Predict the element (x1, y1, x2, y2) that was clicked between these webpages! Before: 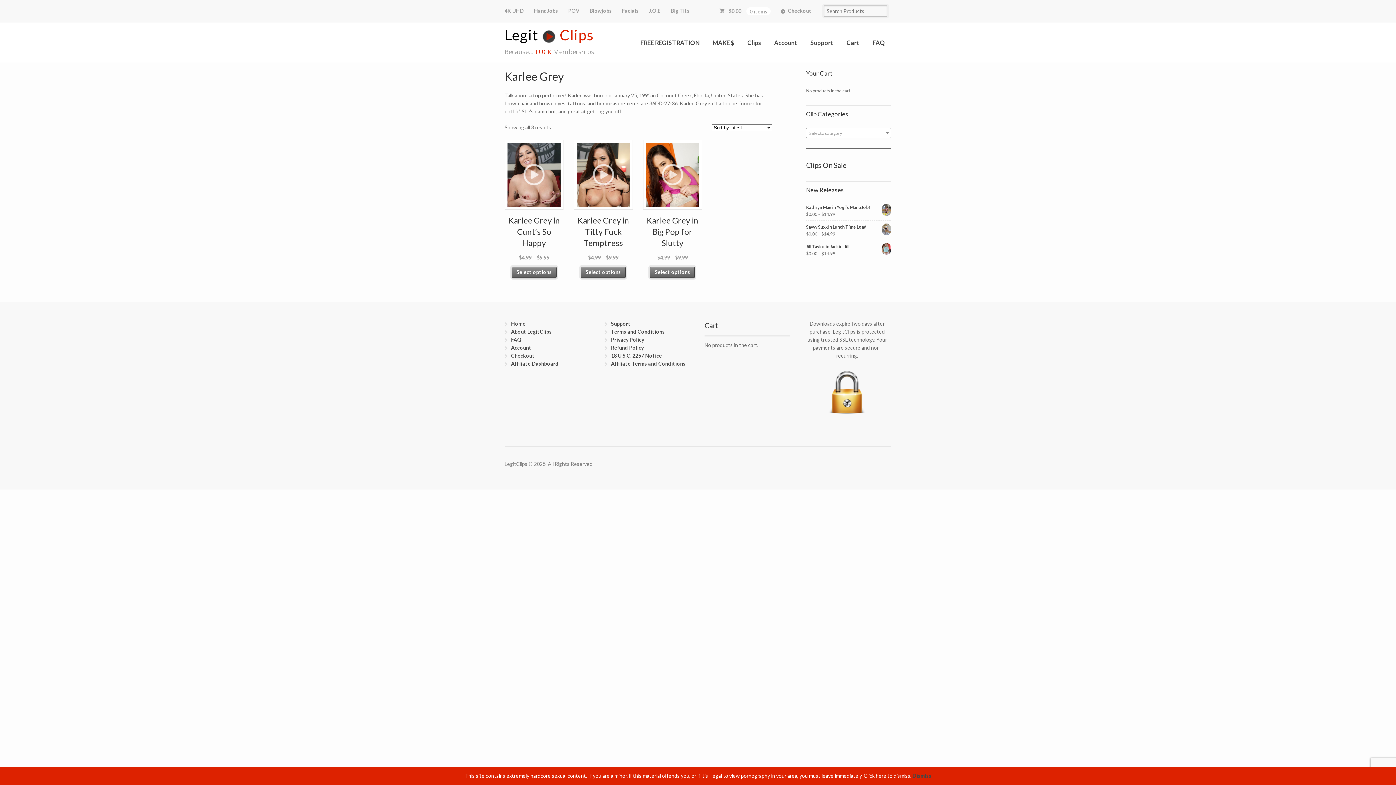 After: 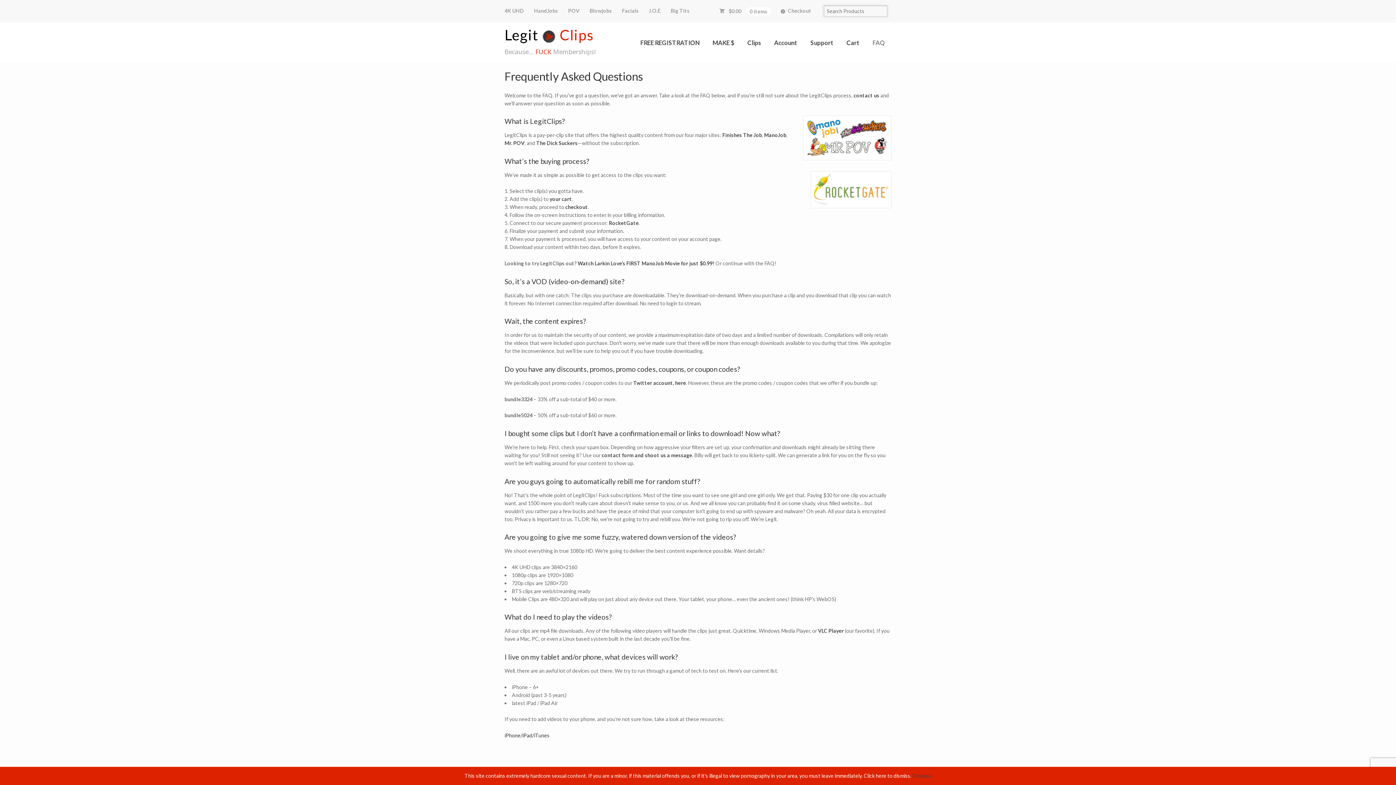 Action: bbox: (866, 33, 891, 51) label: FAQ